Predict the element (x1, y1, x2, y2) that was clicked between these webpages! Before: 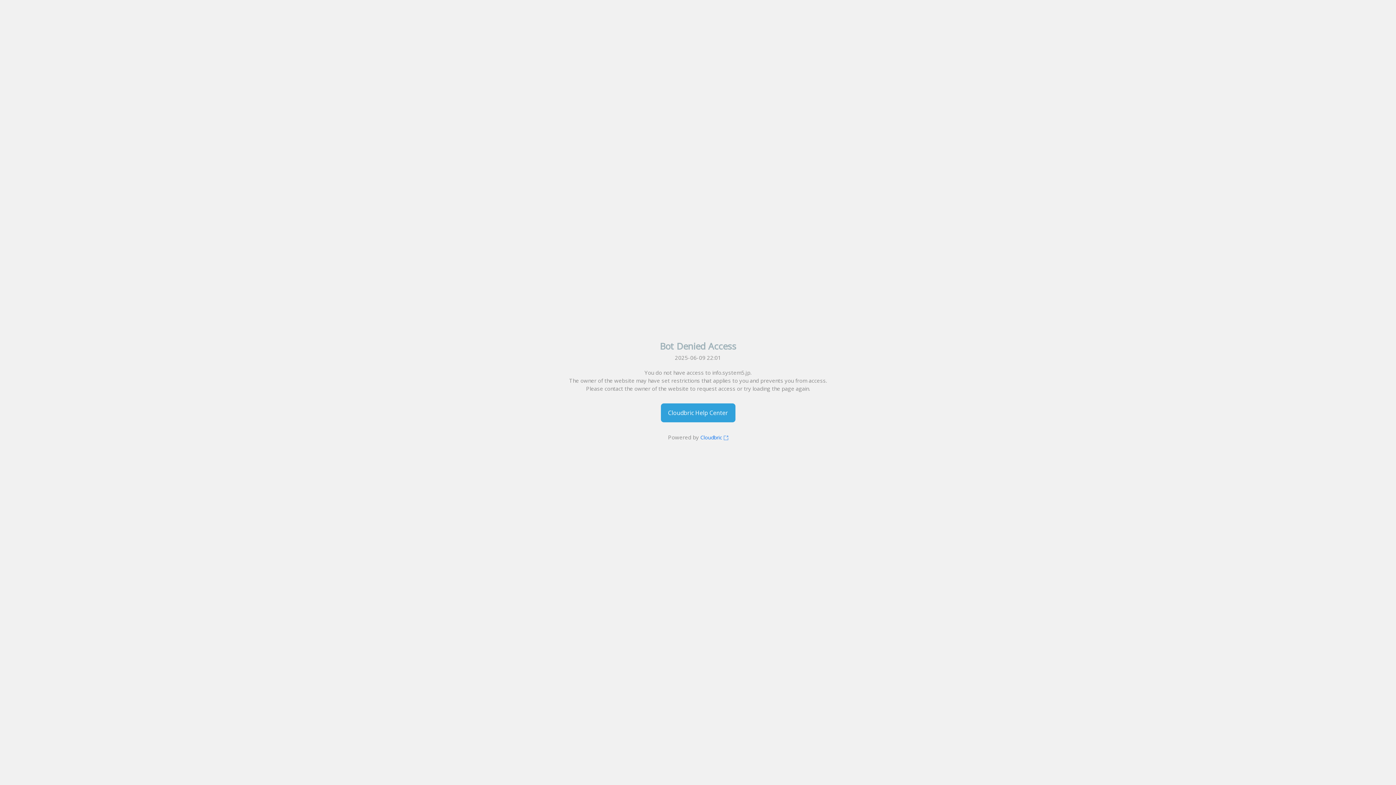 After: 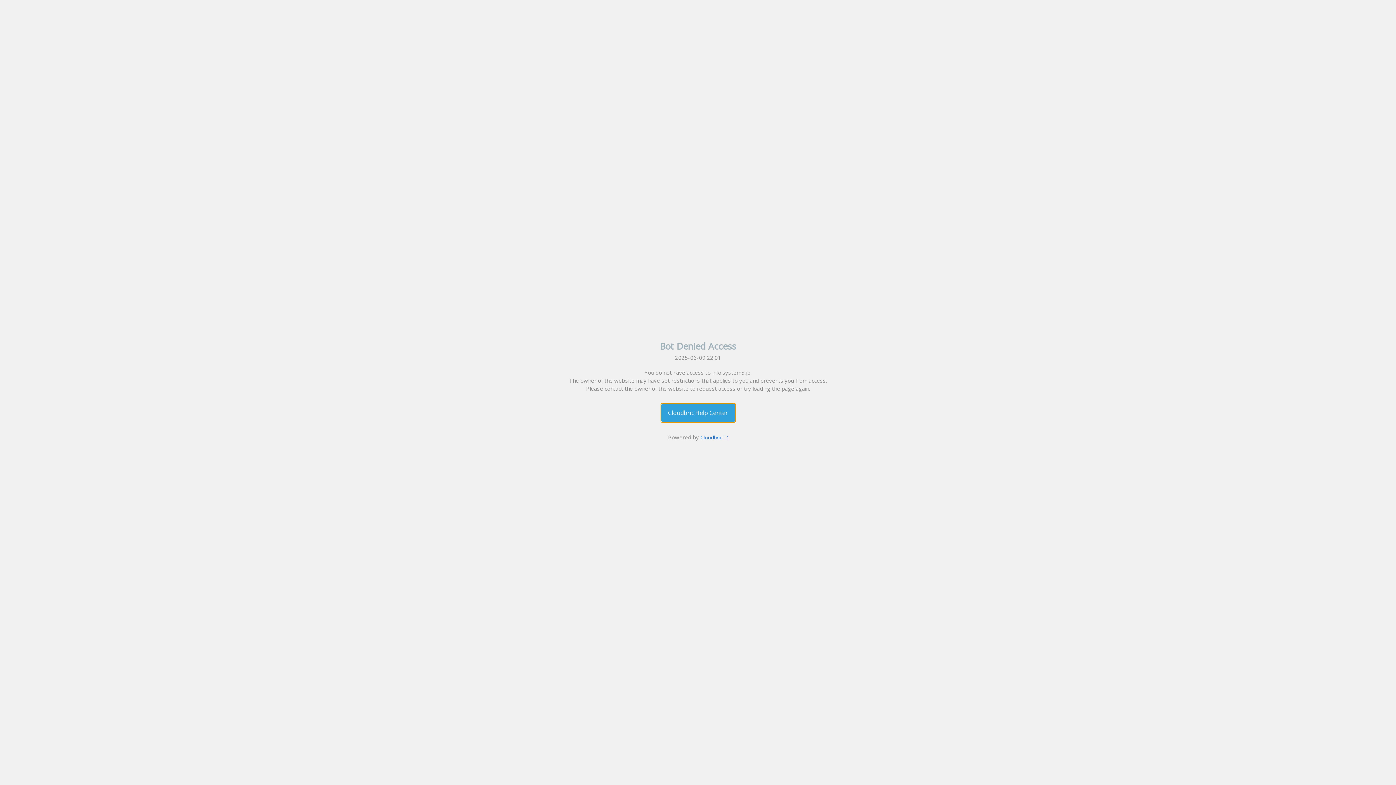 Action: label: Cloudbric Help Center bbox: (660, 403, 735, 422)